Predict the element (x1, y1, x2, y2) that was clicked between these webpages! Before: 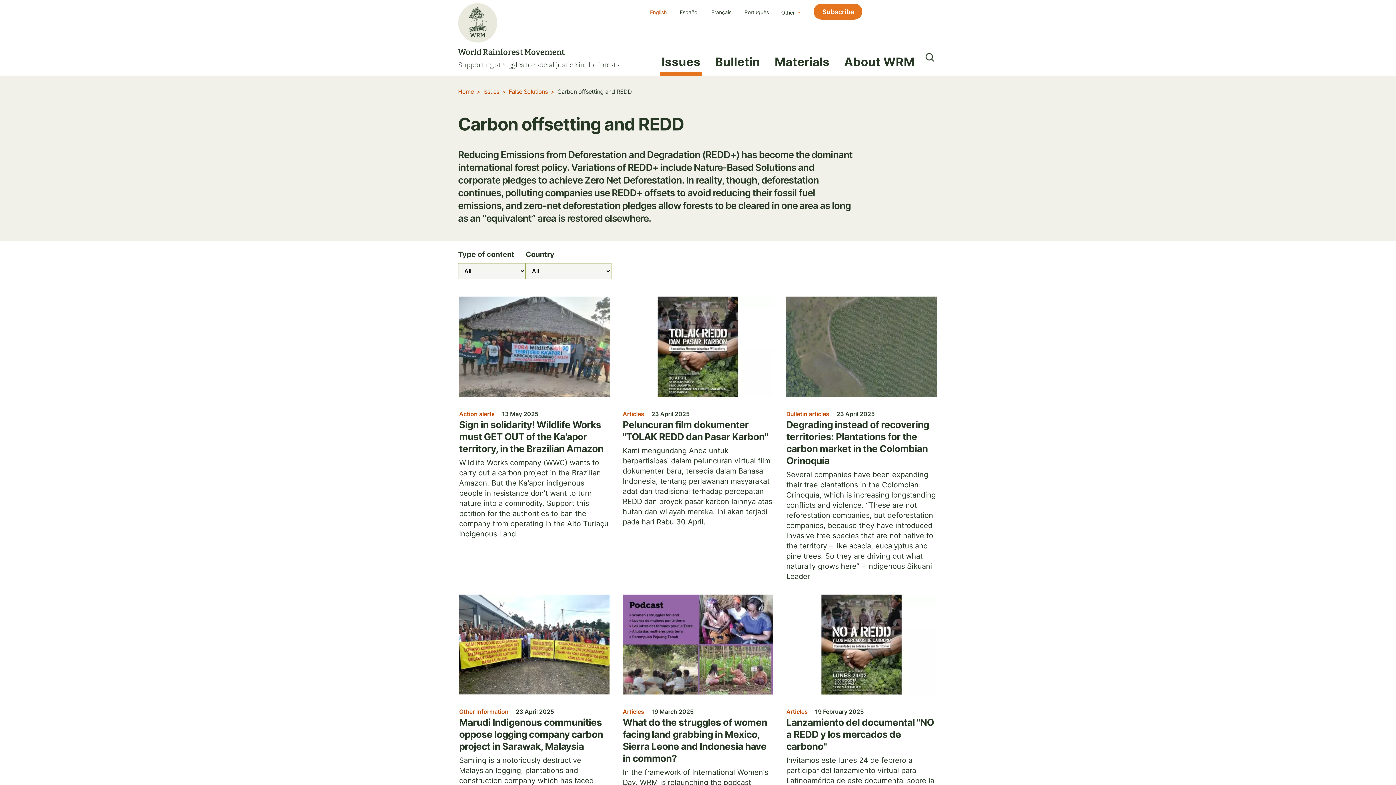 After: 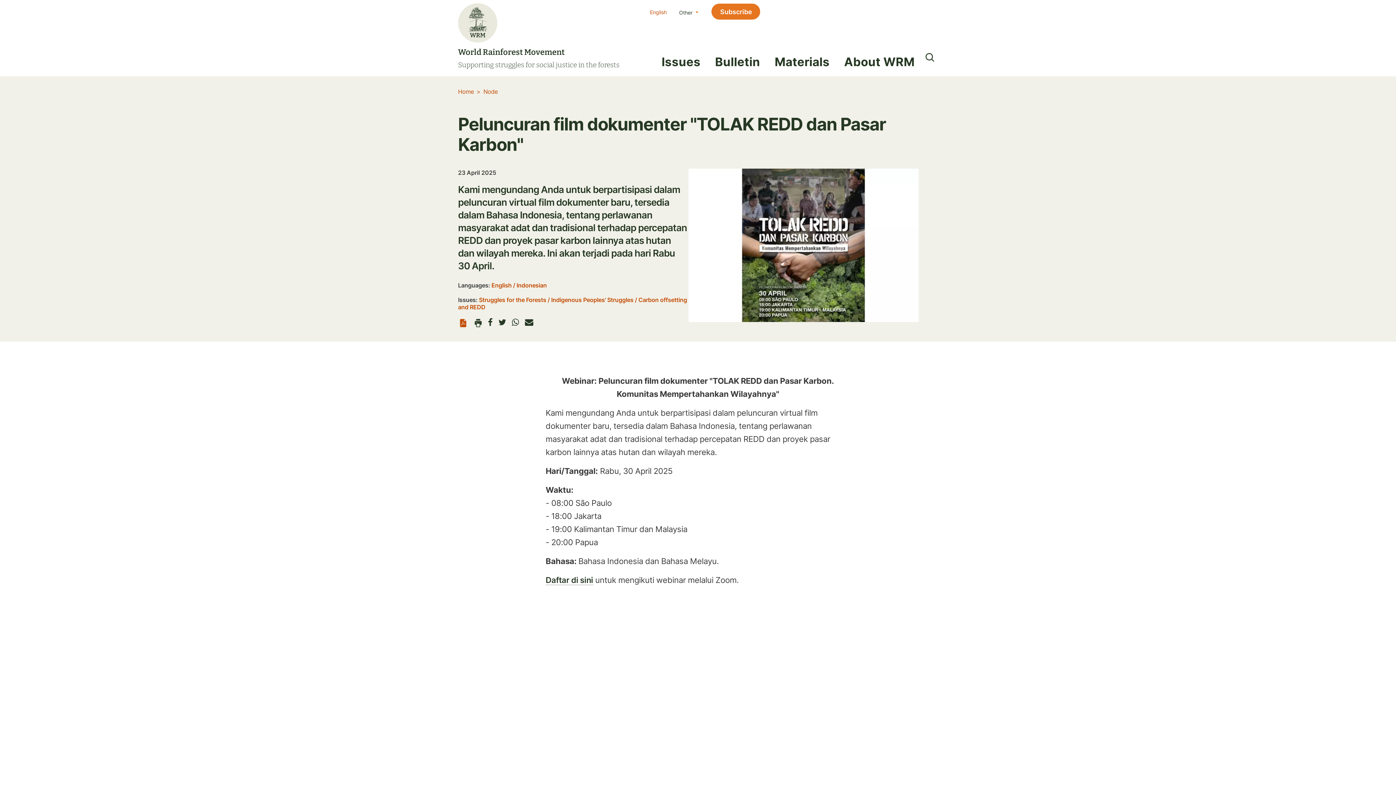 Action: bbox: (622, 296, 773, 410) label: Image